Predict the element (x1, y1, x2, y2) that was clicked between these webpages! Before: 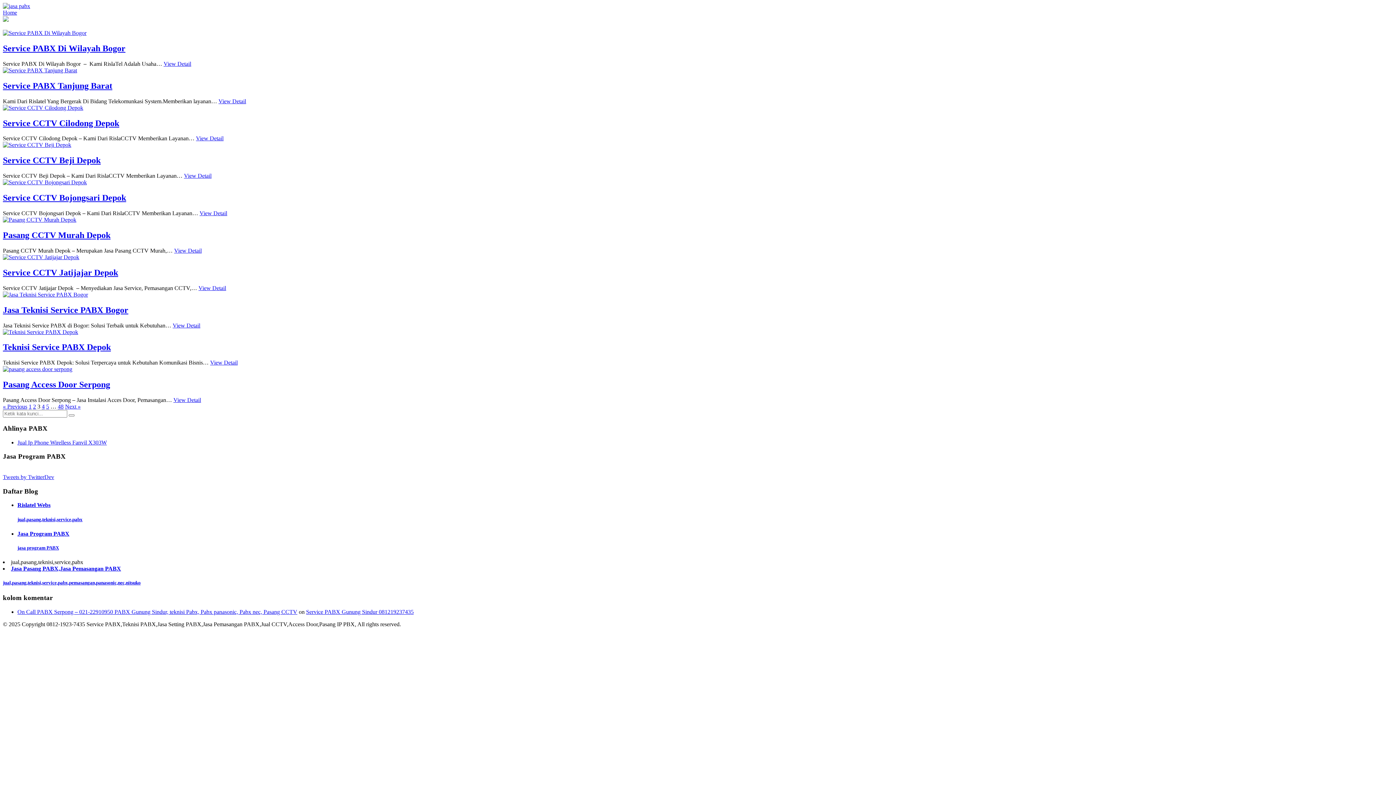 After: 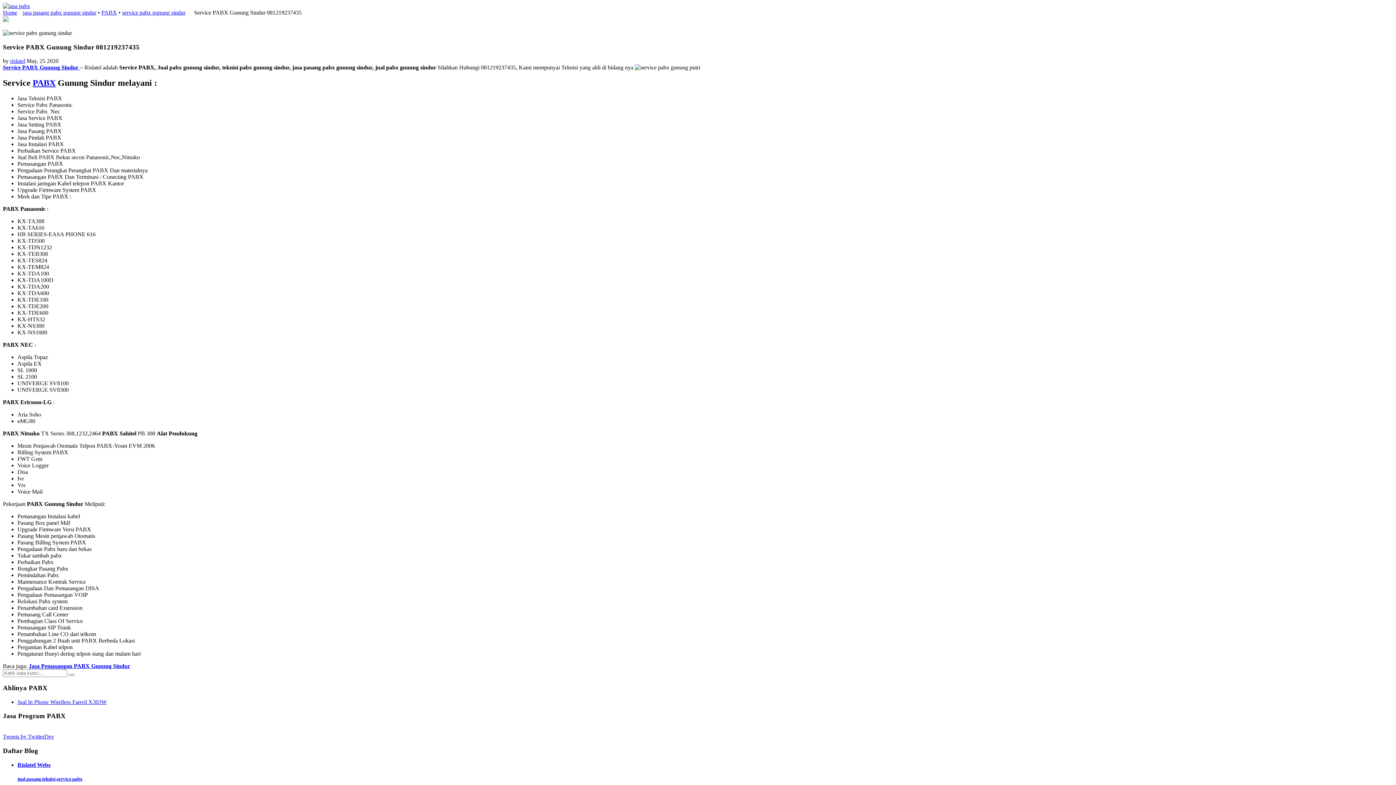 Action: label: Service PABX Gunung Sindur 081219237435 bbox: (306, 609, 413, 615)